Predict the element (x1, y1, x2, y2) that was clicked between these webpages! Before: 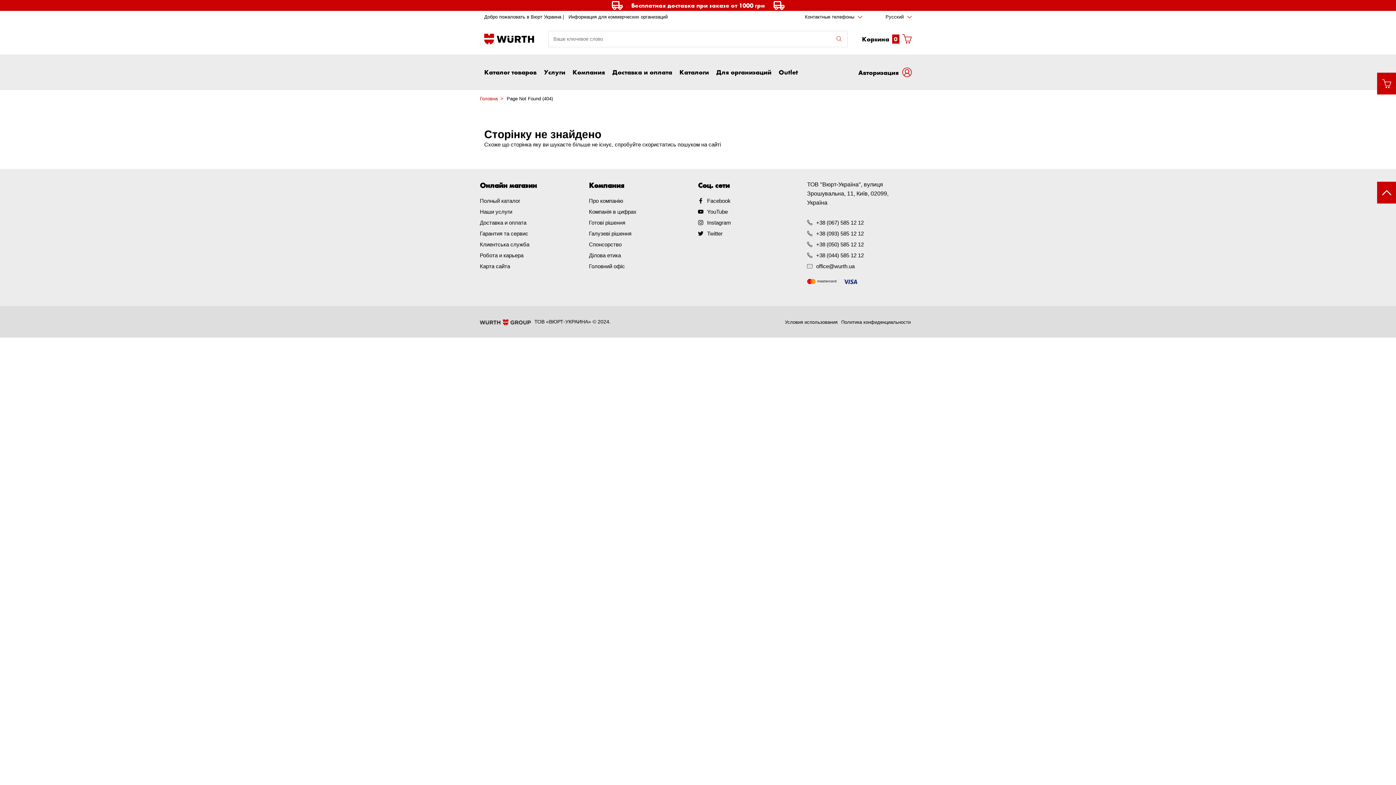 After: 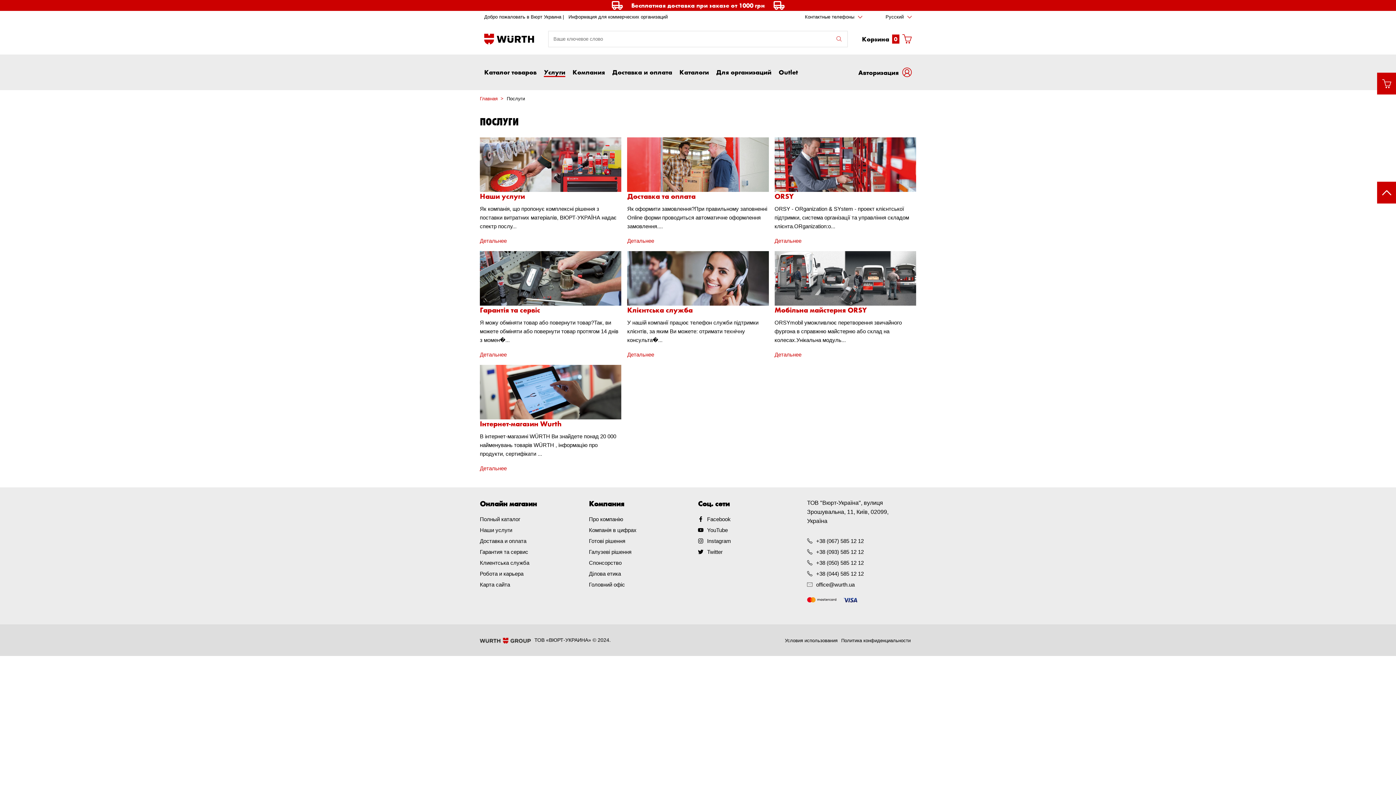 Action: label: Услуги bbox: (544, 68, 565, 76)